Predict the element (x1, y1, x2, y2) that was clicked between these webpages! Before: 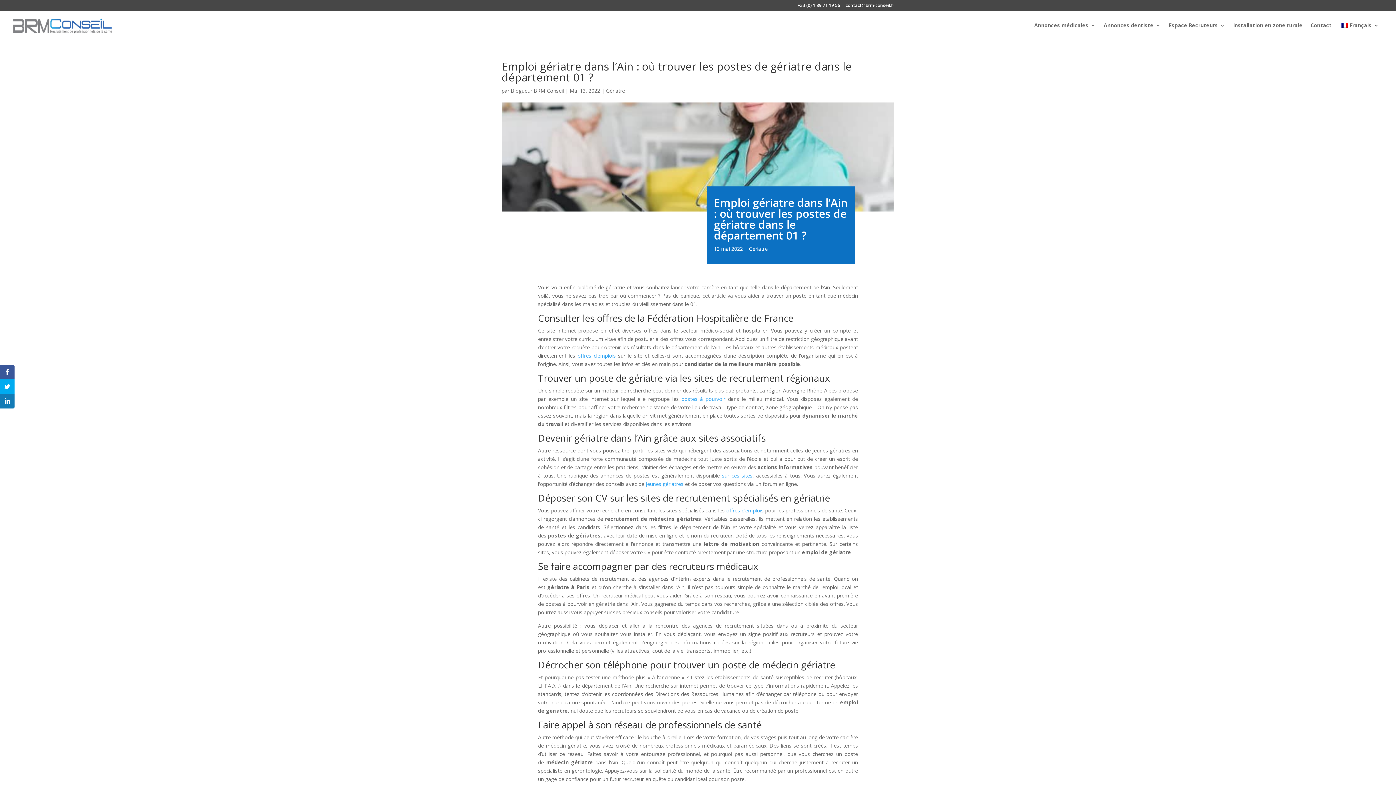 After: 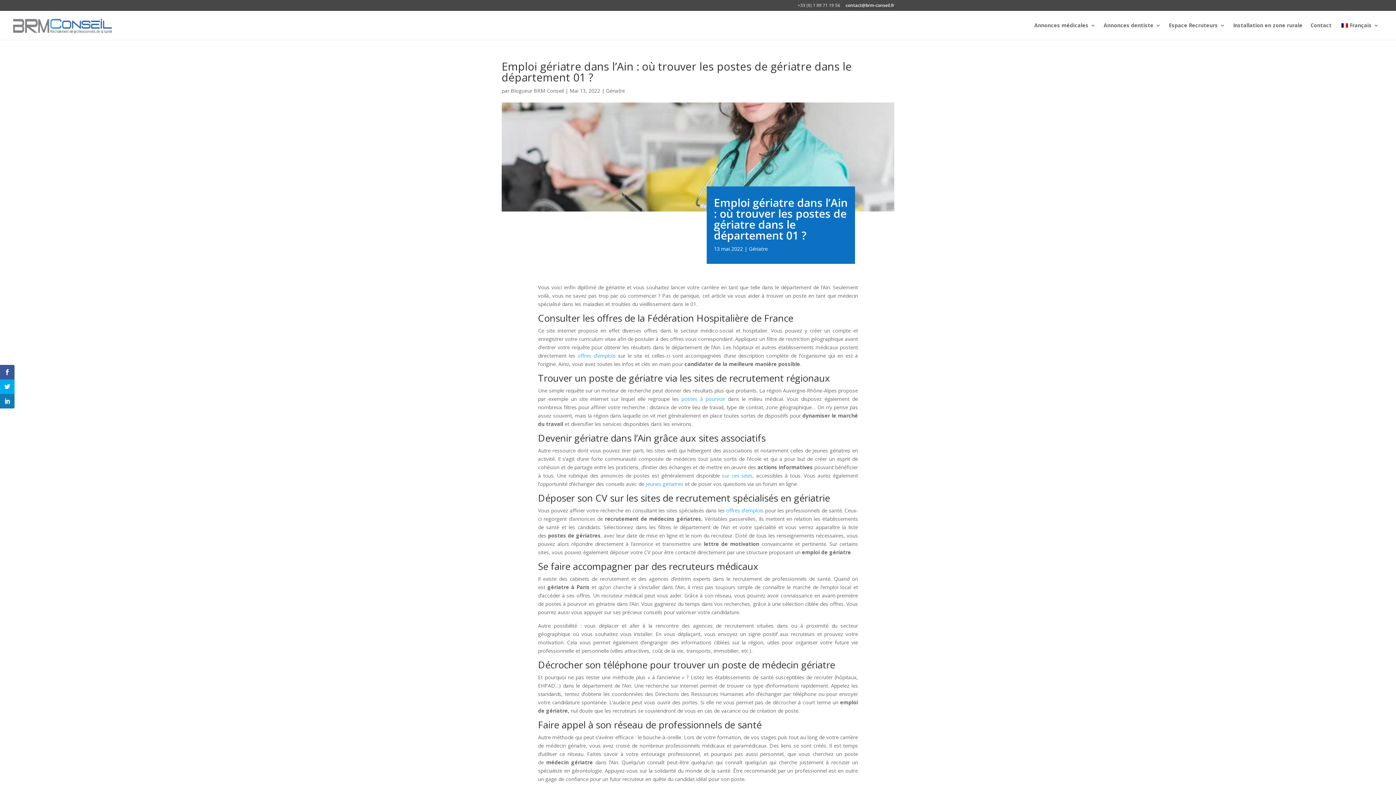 Action: label: +33 (0) 1 89 71 19 56 bbox: (797, 3, 840, 10)